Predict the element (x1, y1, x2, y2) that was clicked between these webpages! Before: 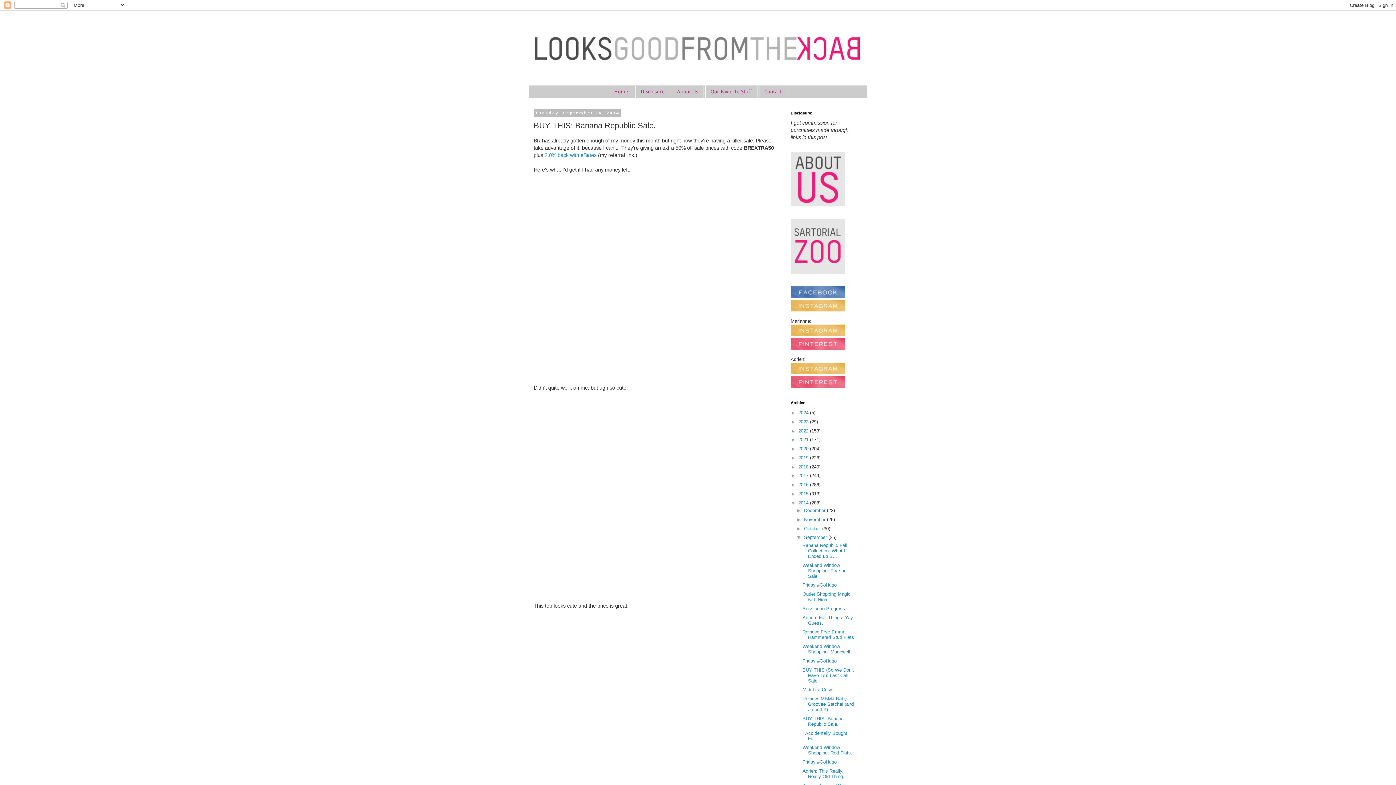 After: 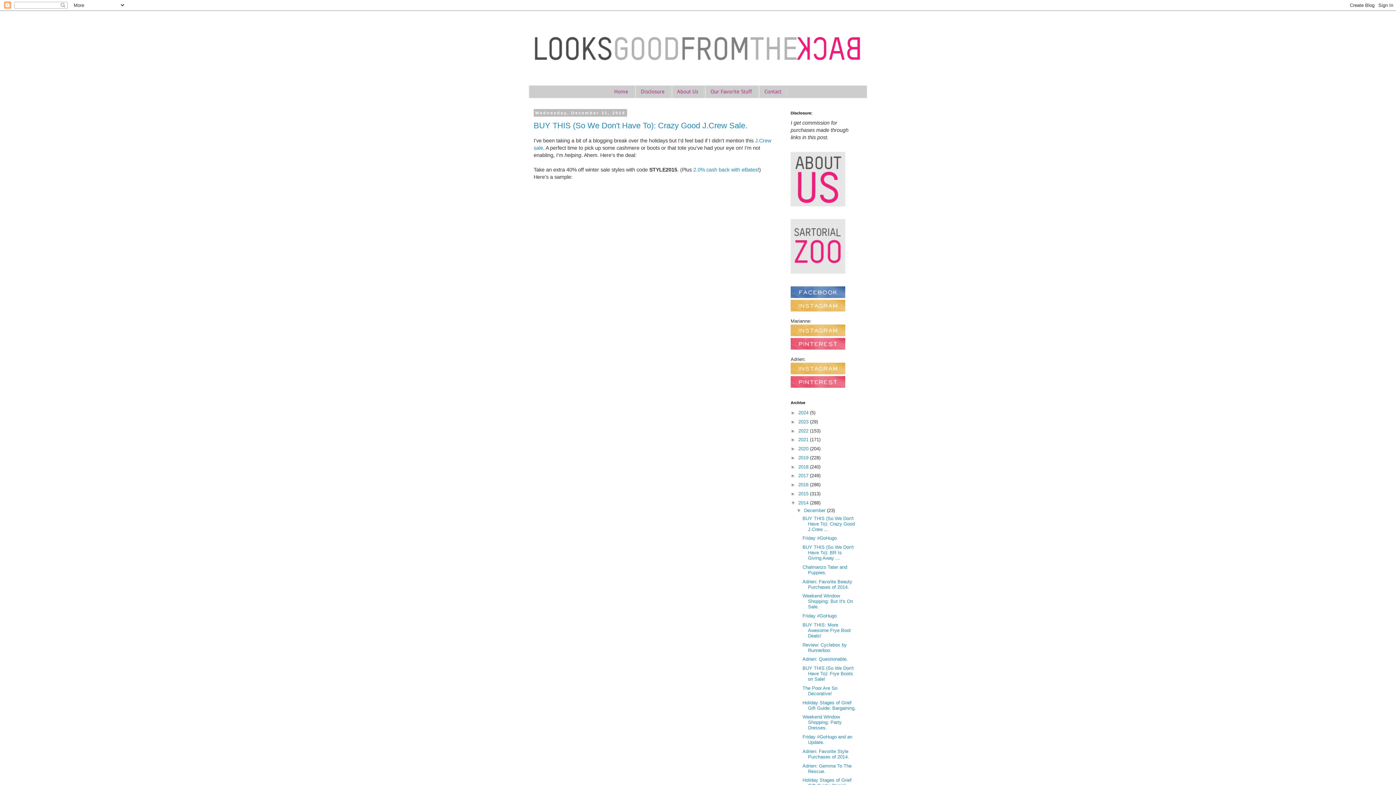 Action: bbox: (804, 508, 827, 513) label: December 